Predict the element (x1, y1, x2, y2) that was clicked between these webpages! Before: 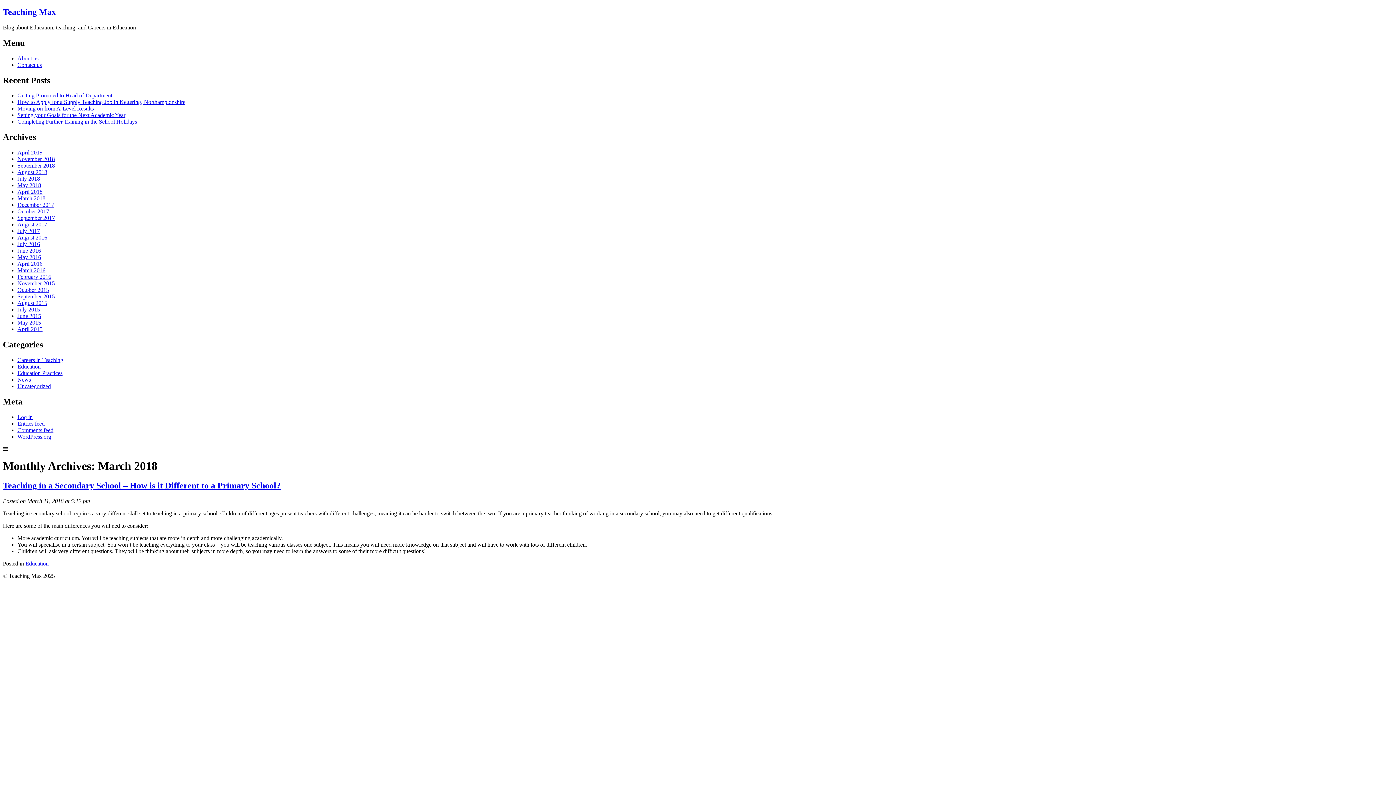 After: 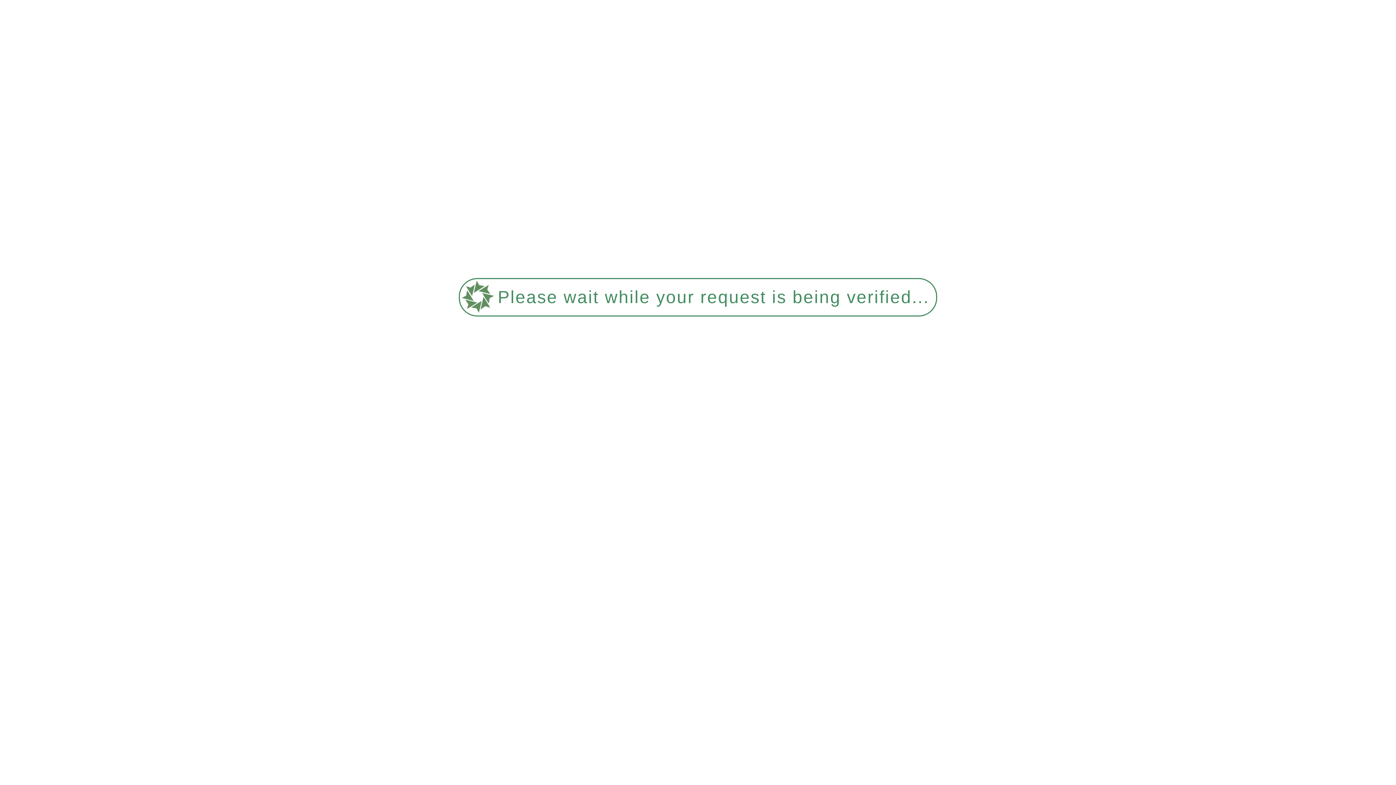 Action: bbox: (17, 326, 42, 332) label: April 2015